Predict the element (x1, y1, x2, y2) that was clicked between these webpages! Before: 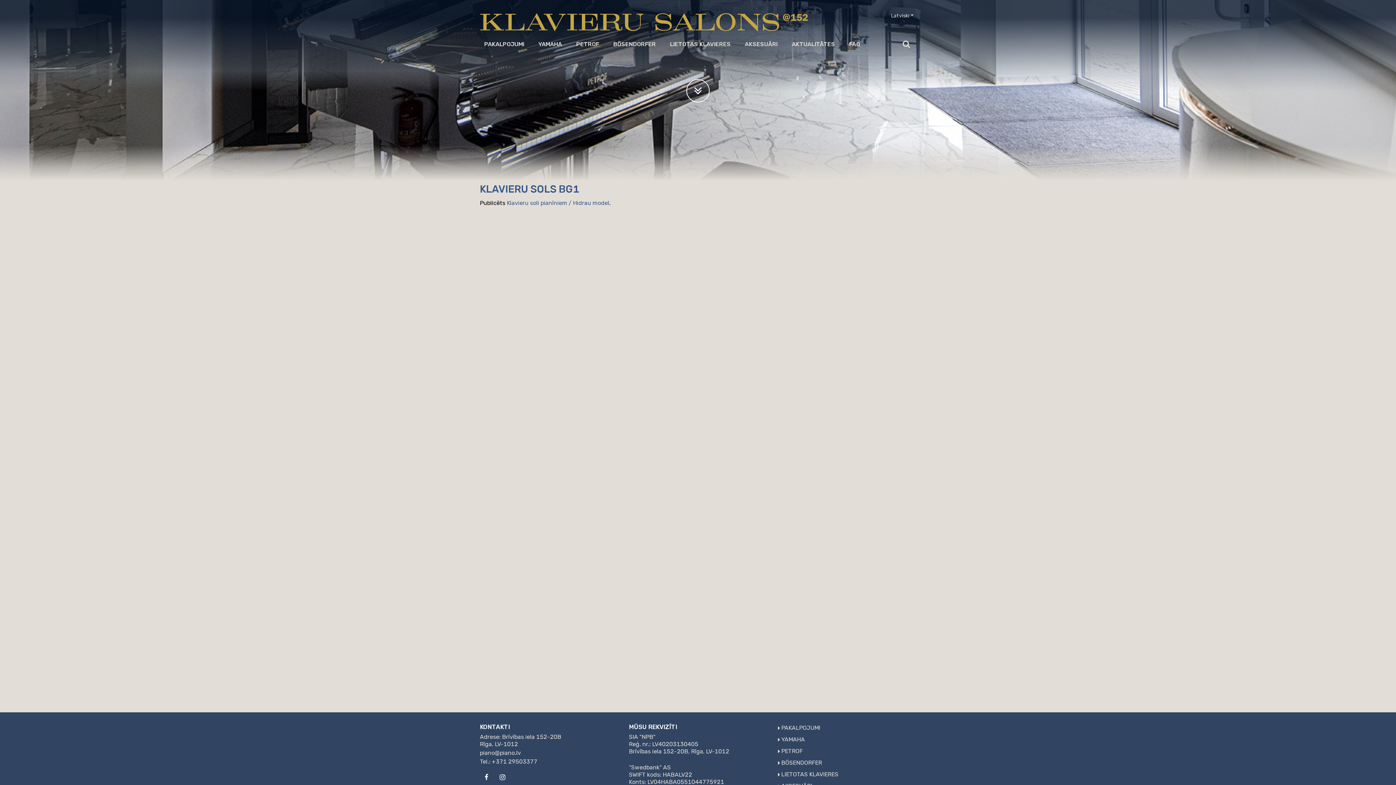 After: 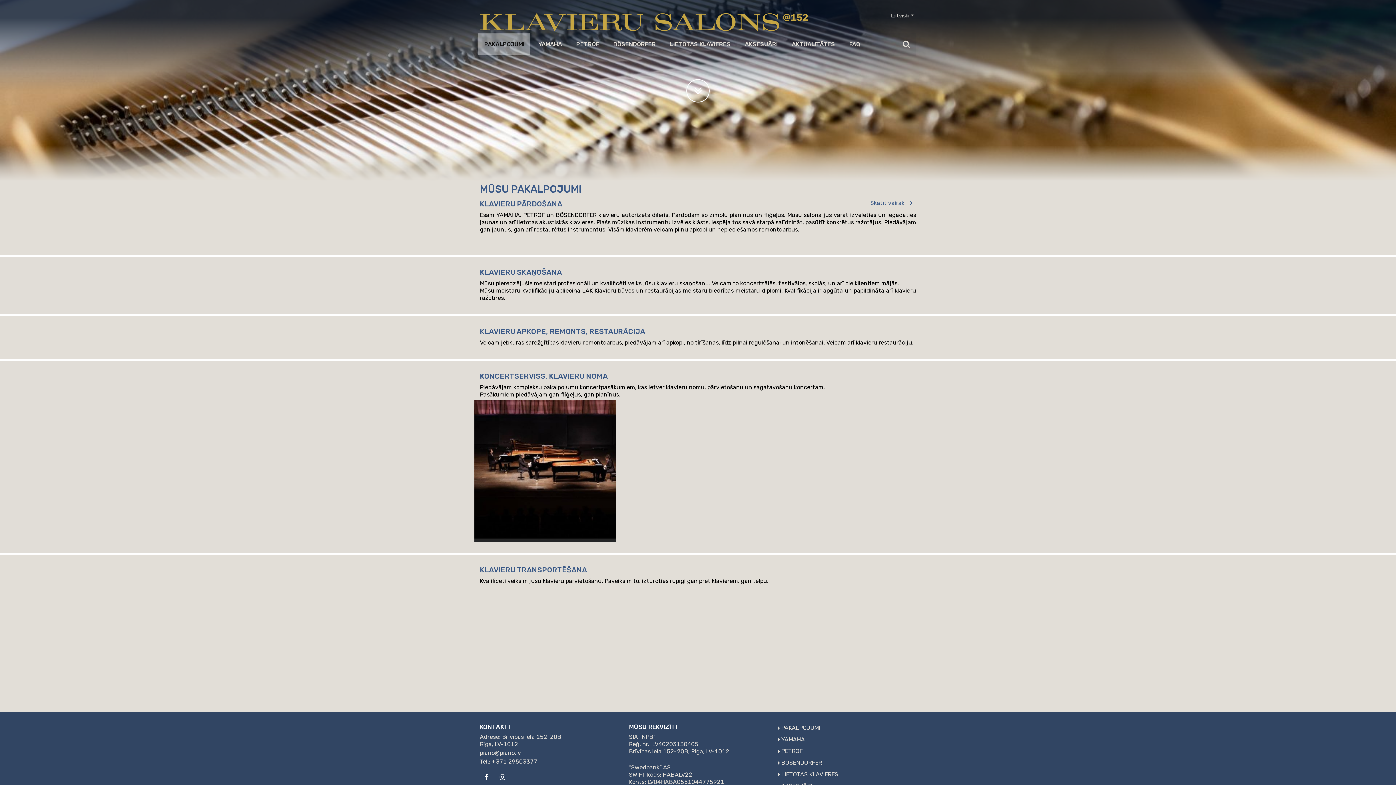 Action: label: PAKALPOJUMI bbox: (478, 33, 530, 54)